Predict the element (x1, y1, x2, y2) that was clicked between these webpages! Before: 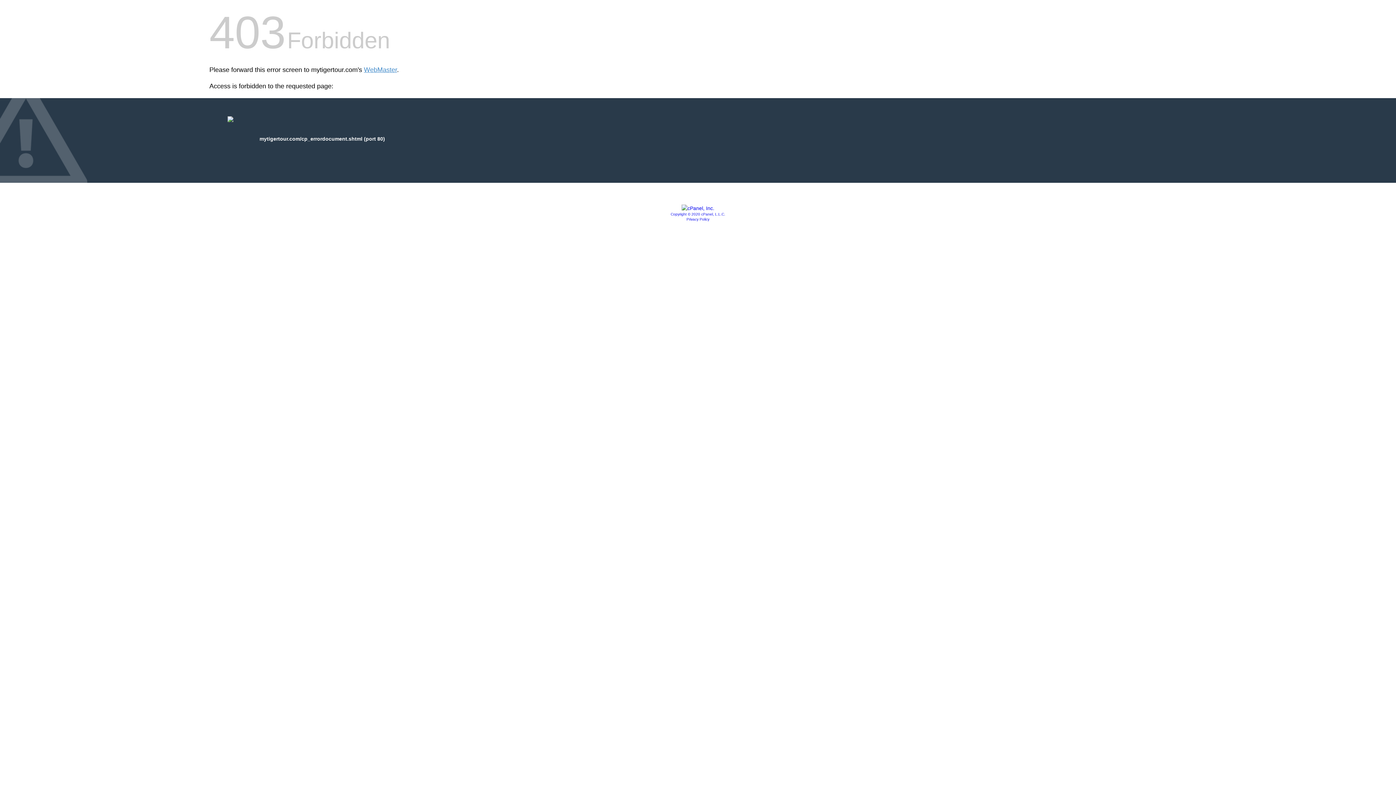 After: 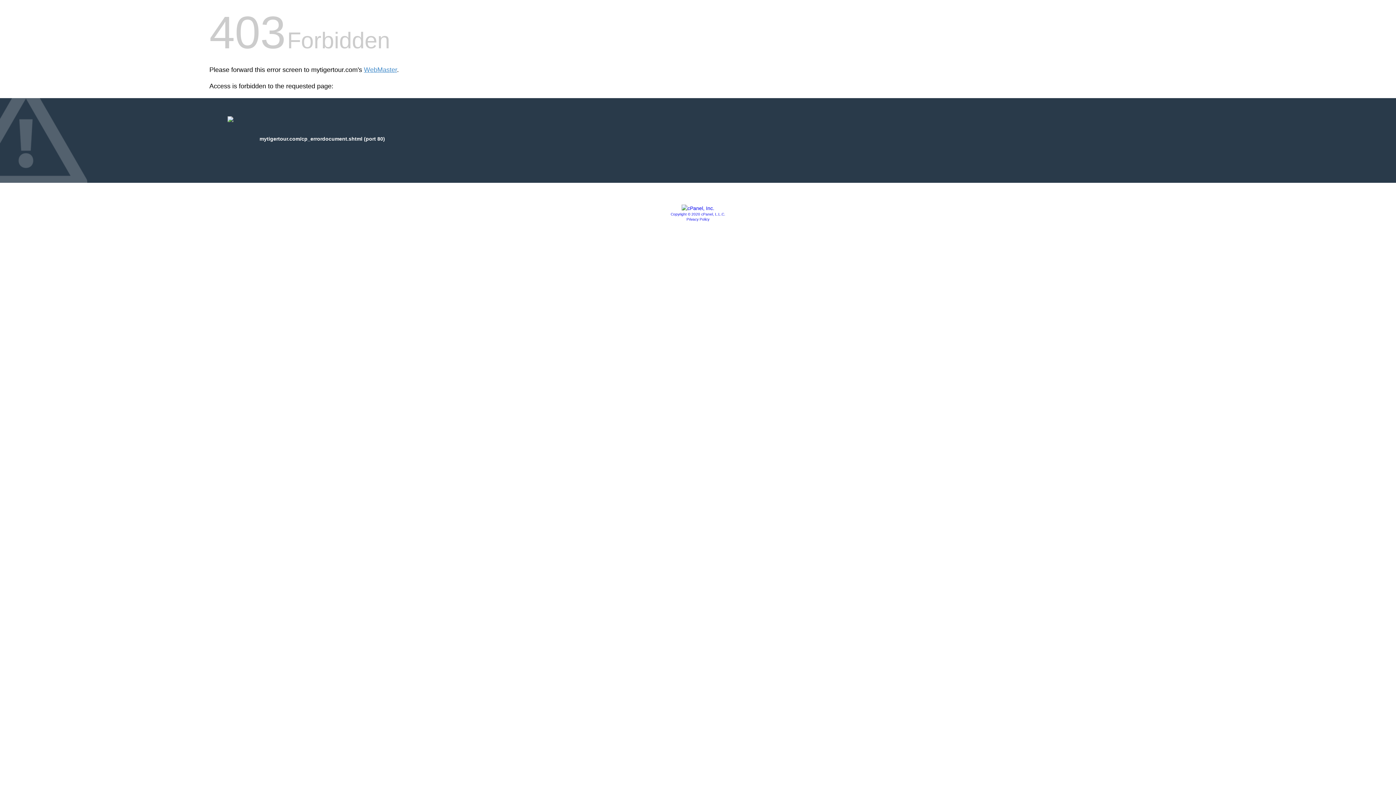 Action: bbox: (681, 205, 714, 211)